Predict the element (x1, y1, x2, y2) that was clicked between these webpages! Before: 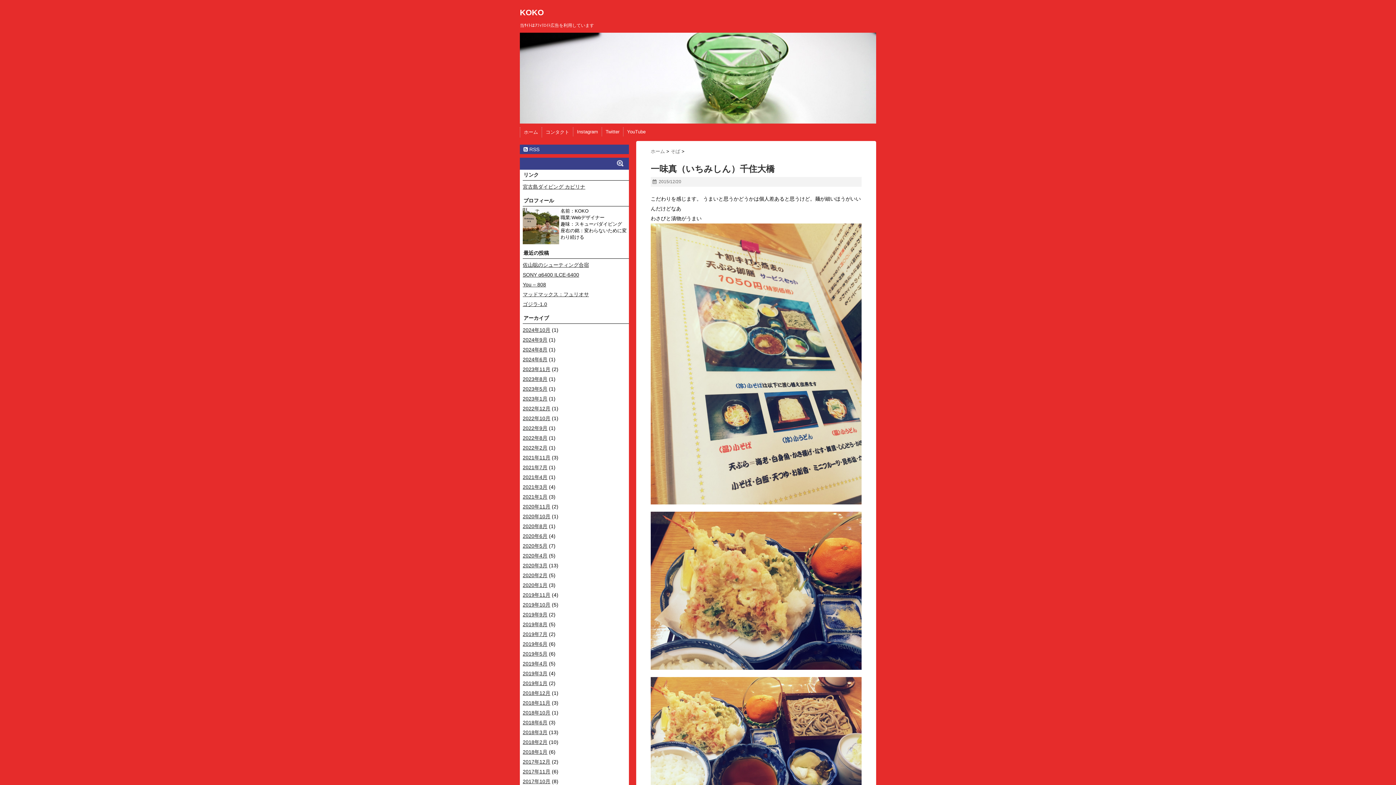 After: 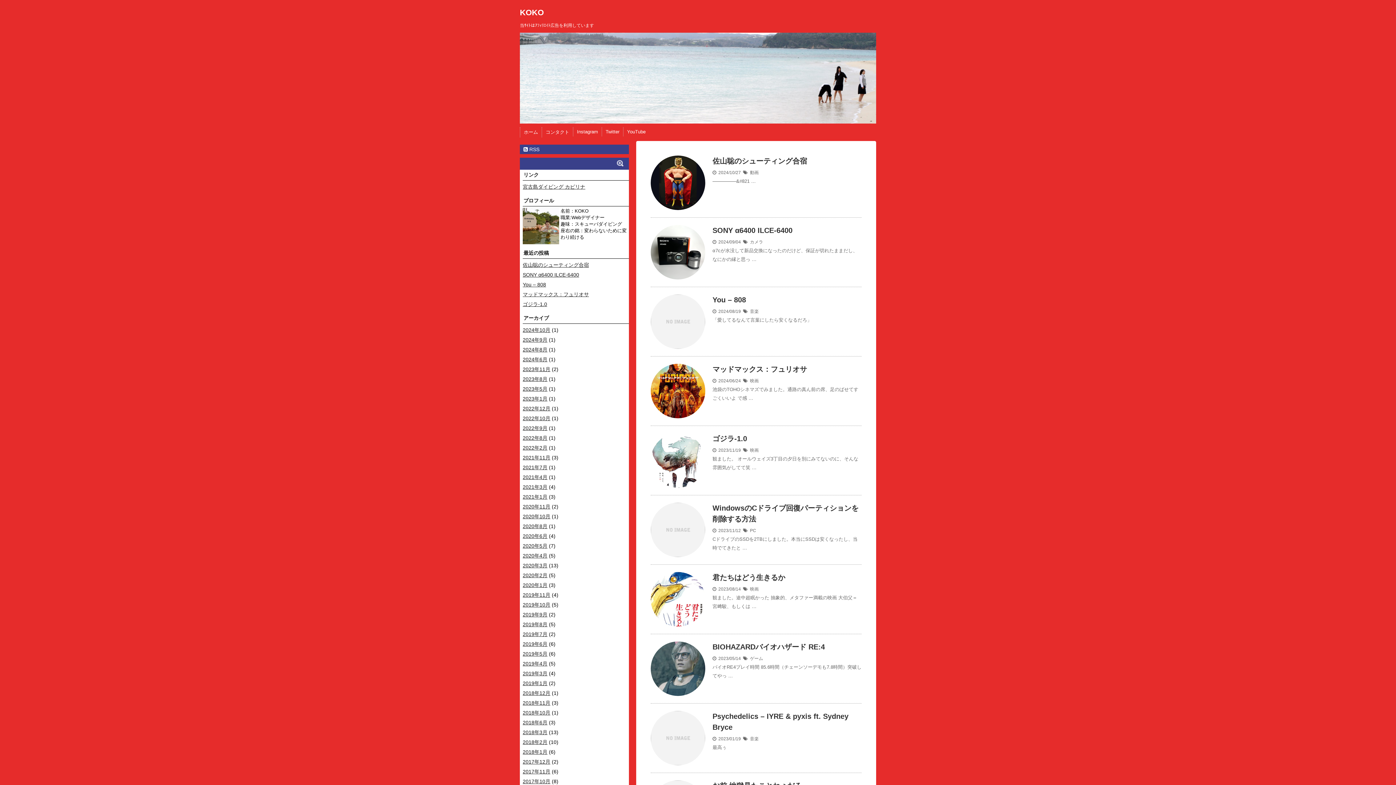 Action: label: ホーム bbox: (524, 129, 538, 135)